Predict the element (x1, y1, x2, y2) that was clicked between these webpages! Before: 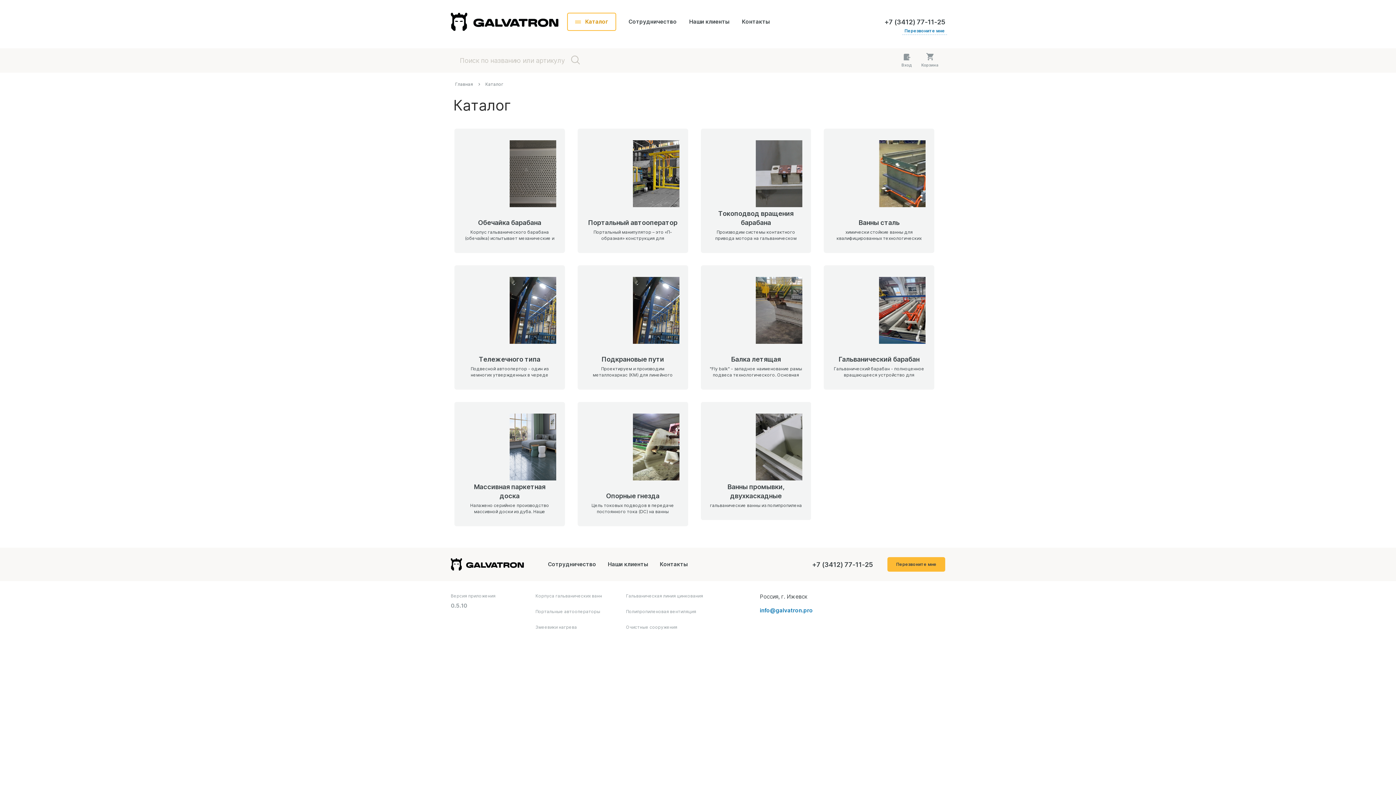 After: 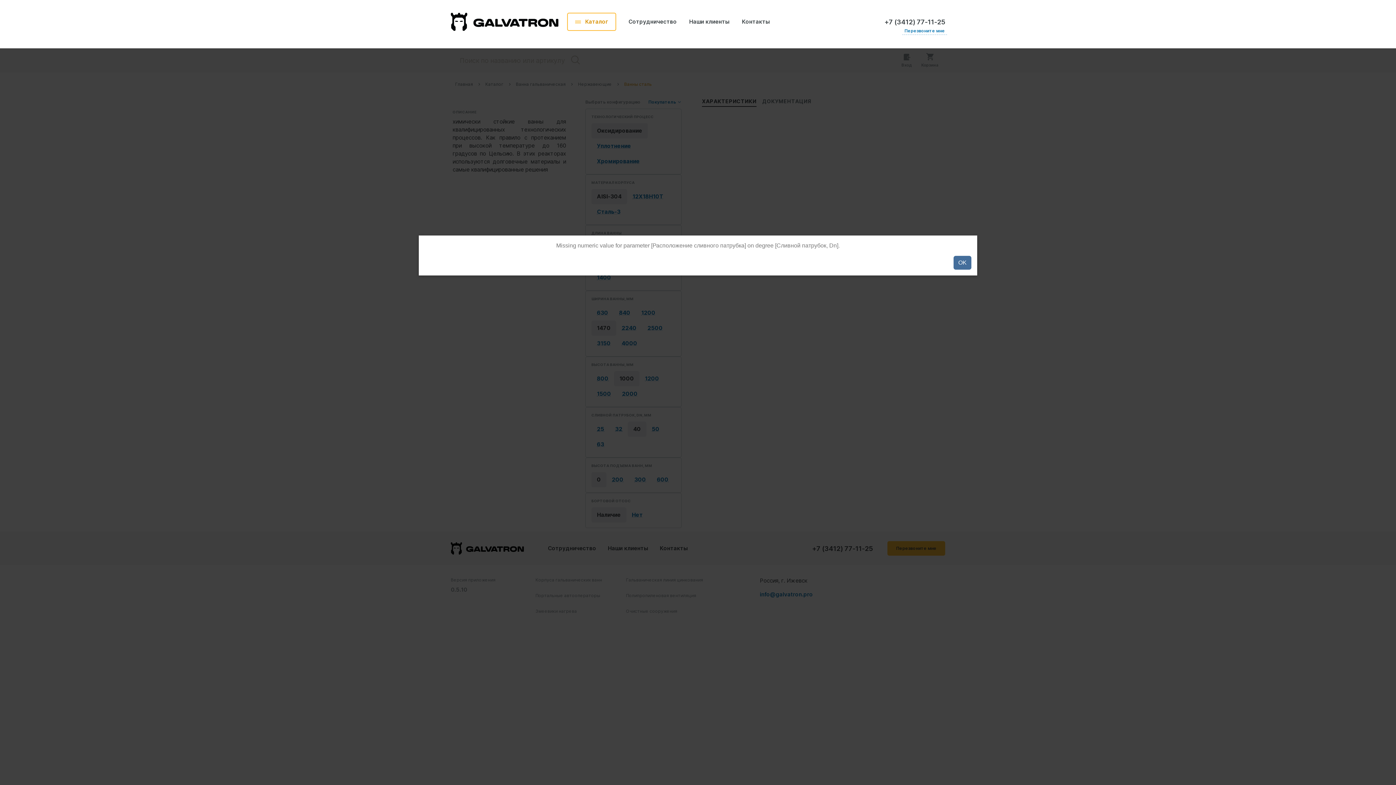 Action: label: Ванны сталь bbox: (832, 209, 925, 227)